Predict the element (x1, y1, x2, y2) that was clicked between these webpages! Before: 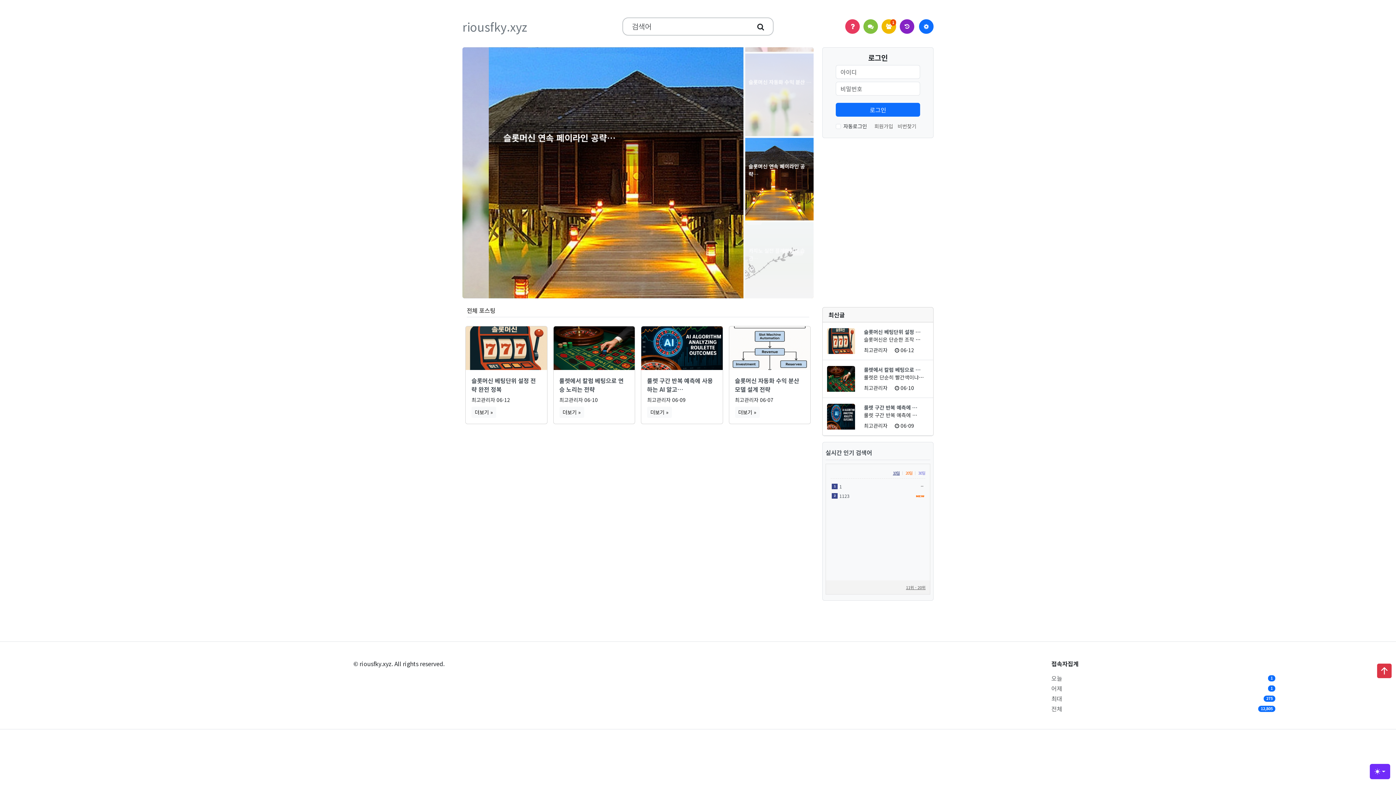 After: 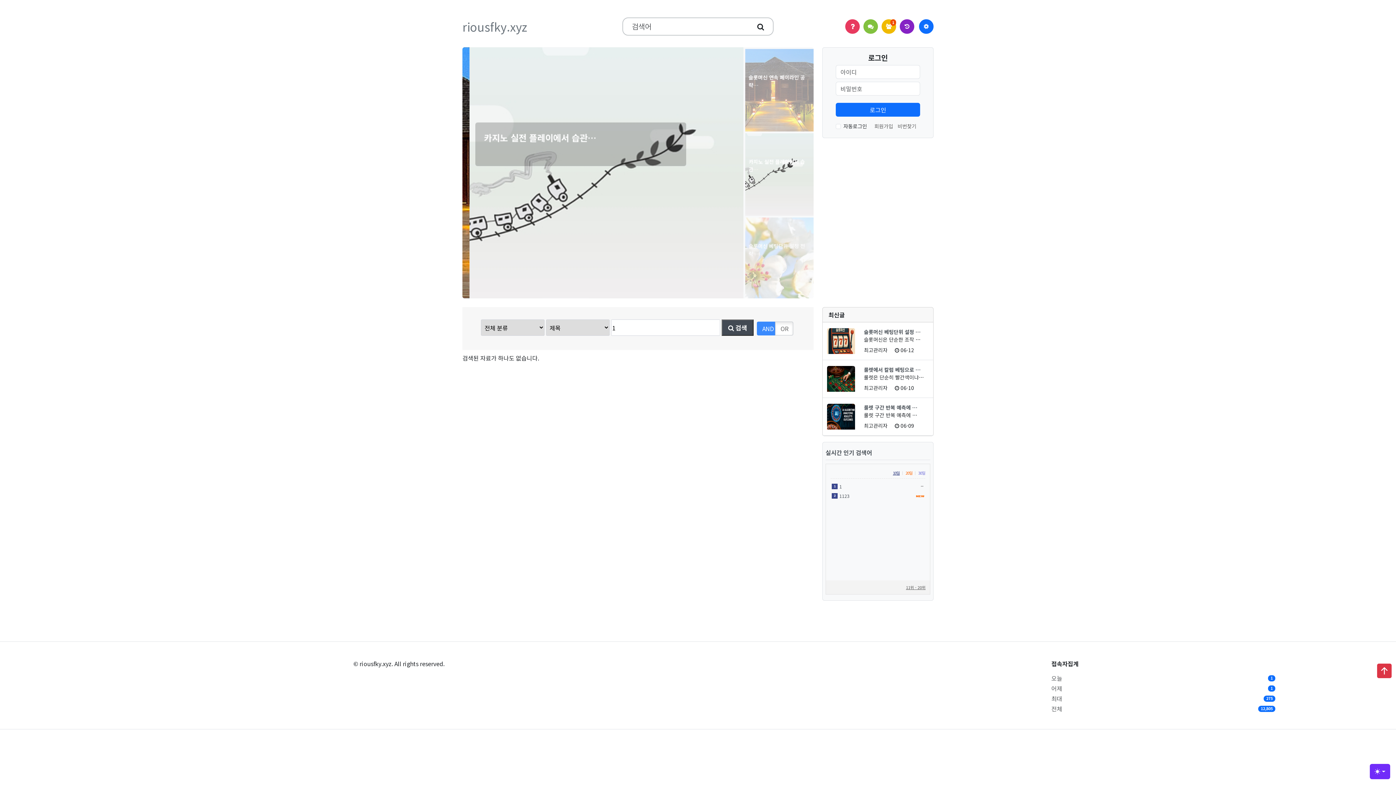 Action: bbox: (832, 484, 924, 489) label: 1 1